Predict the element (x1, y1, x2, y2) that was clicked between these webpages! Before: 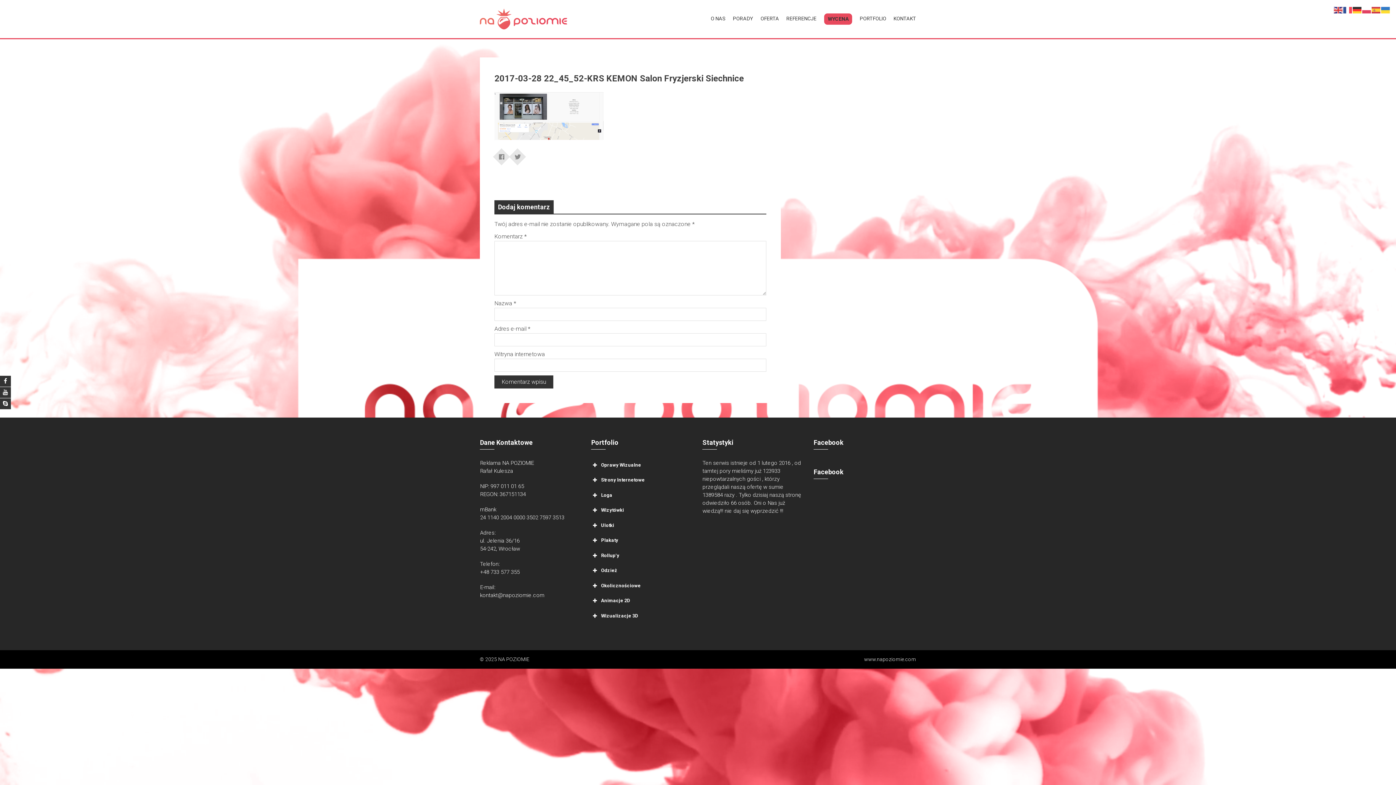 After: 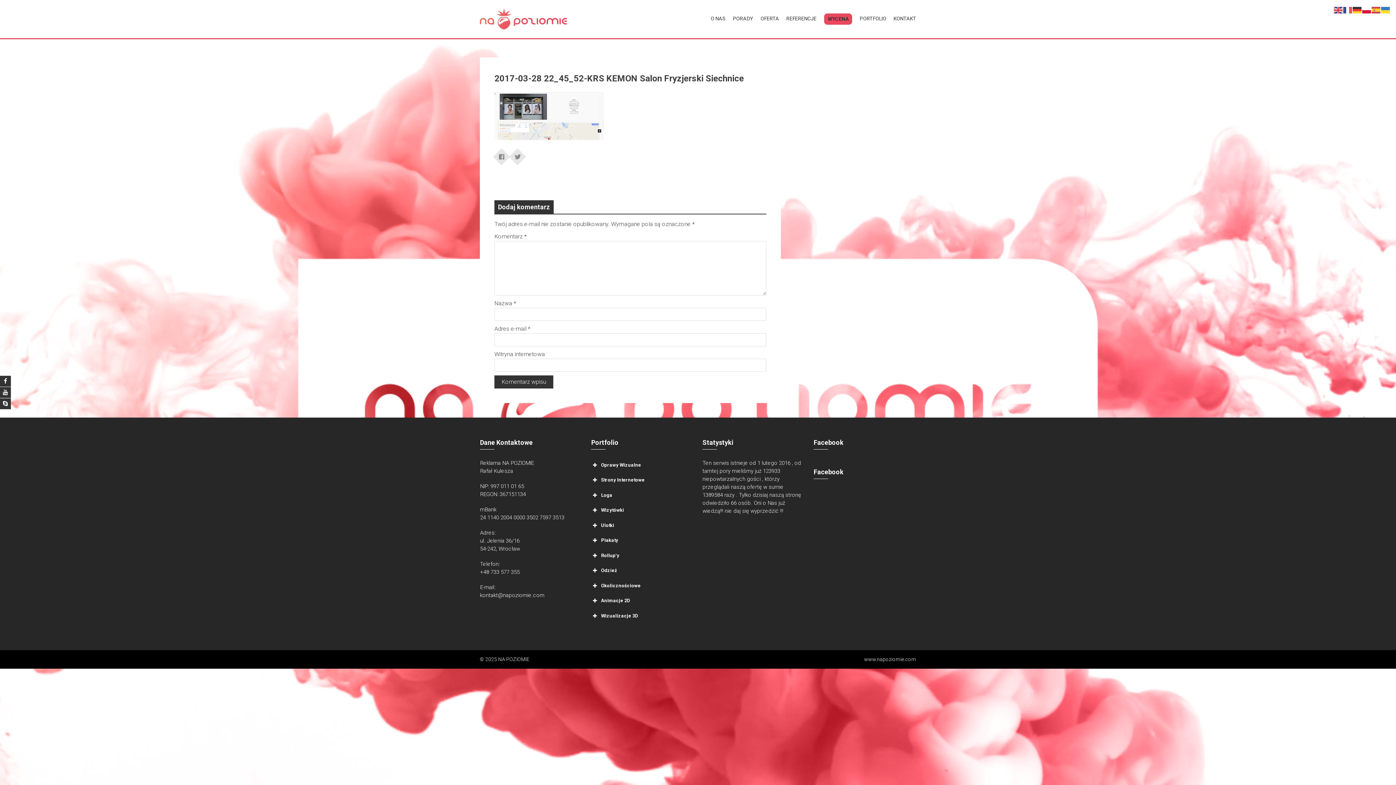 Action: bbox: (1362, 6, 1372, 13)